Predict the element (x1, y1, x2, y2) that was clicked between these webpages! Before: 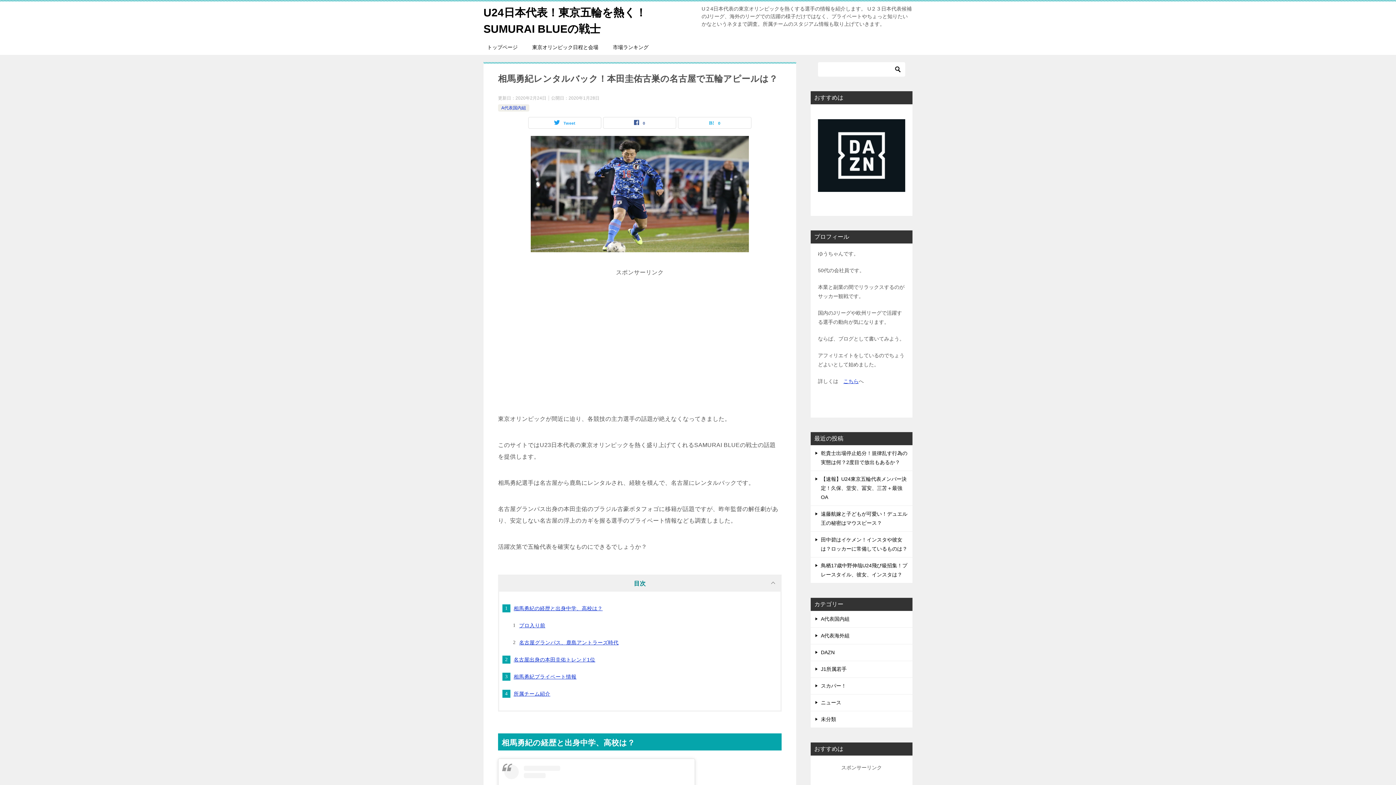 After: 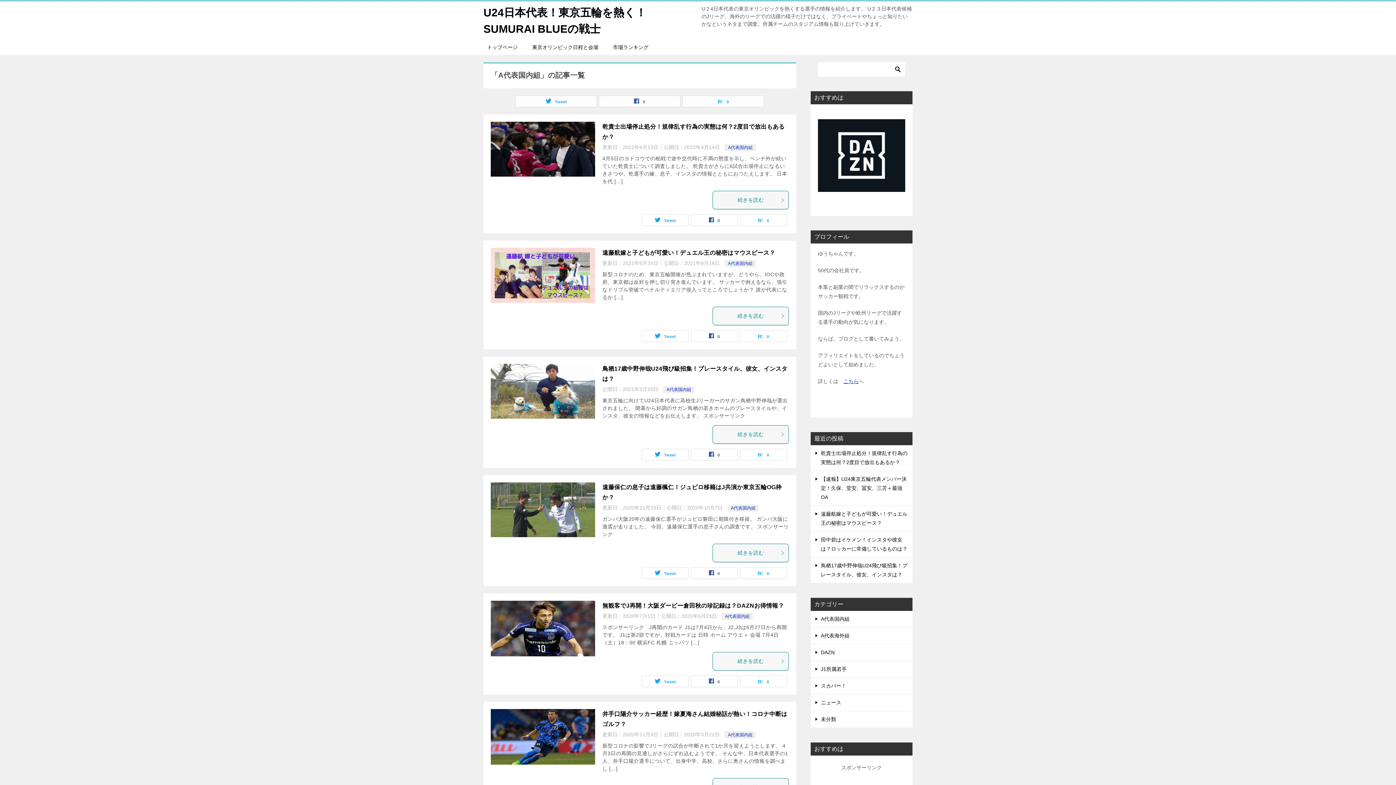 Action: bbox: (501, 105, 526, 110) label: A代表国内組